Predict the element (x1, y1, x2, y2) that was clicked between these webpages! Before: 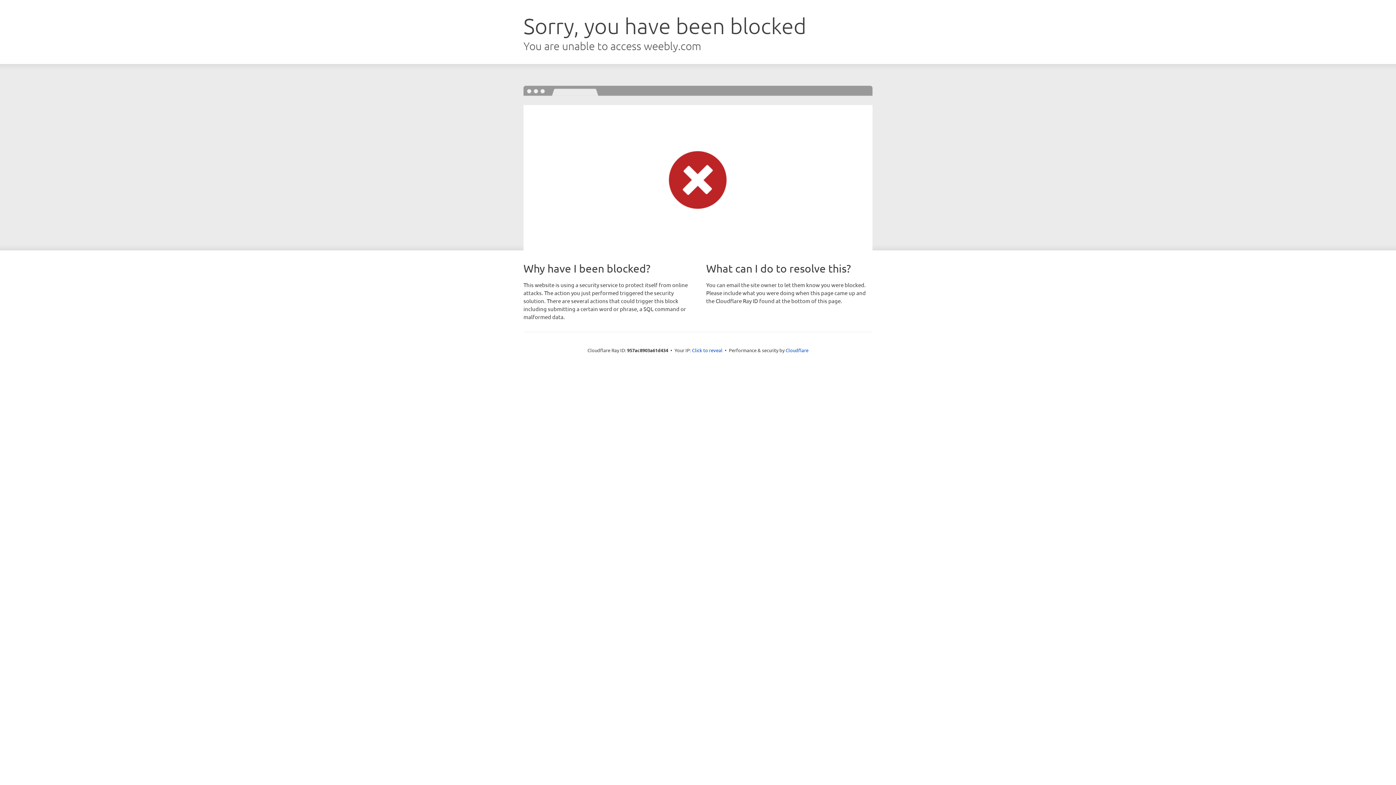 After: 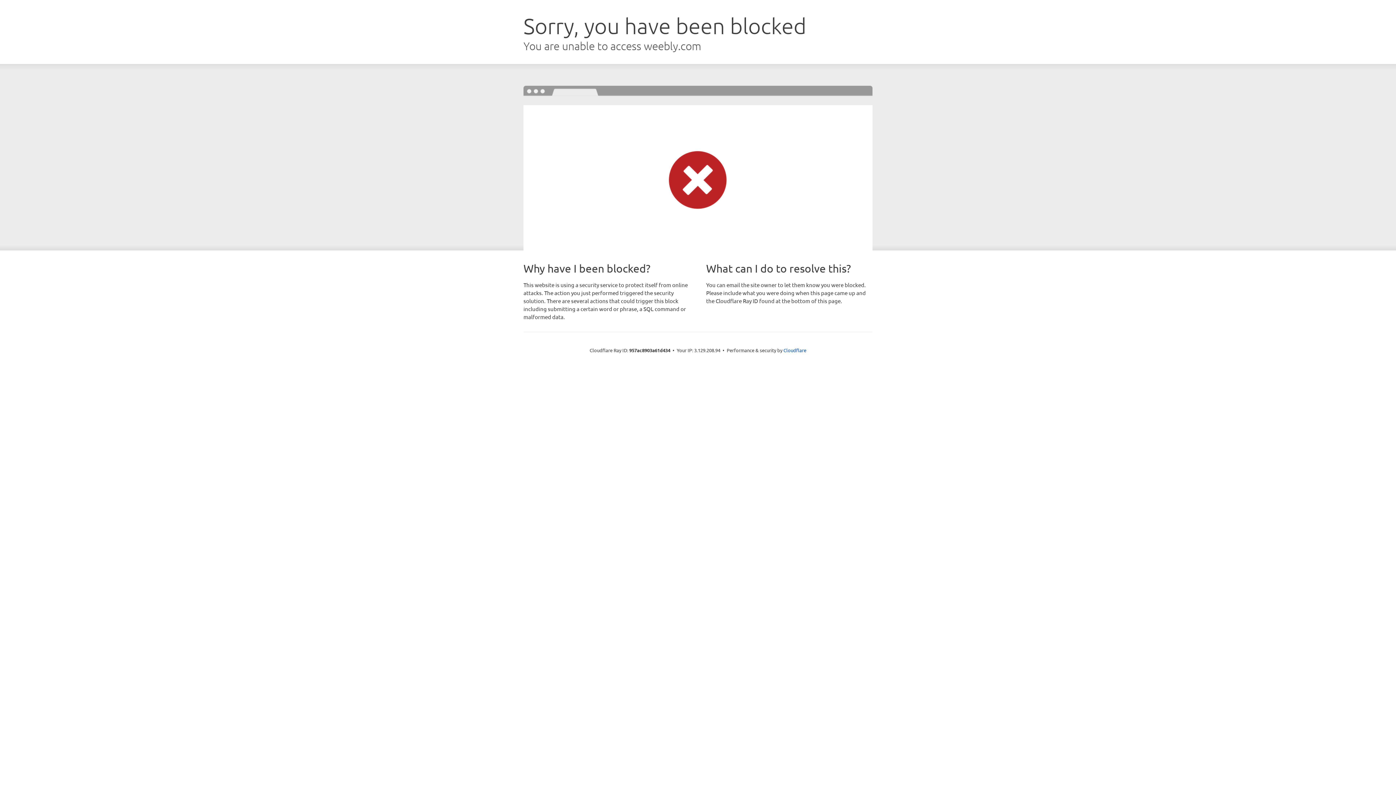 Action: bbox: (692, 346, 722, 353) label: Click to reveal